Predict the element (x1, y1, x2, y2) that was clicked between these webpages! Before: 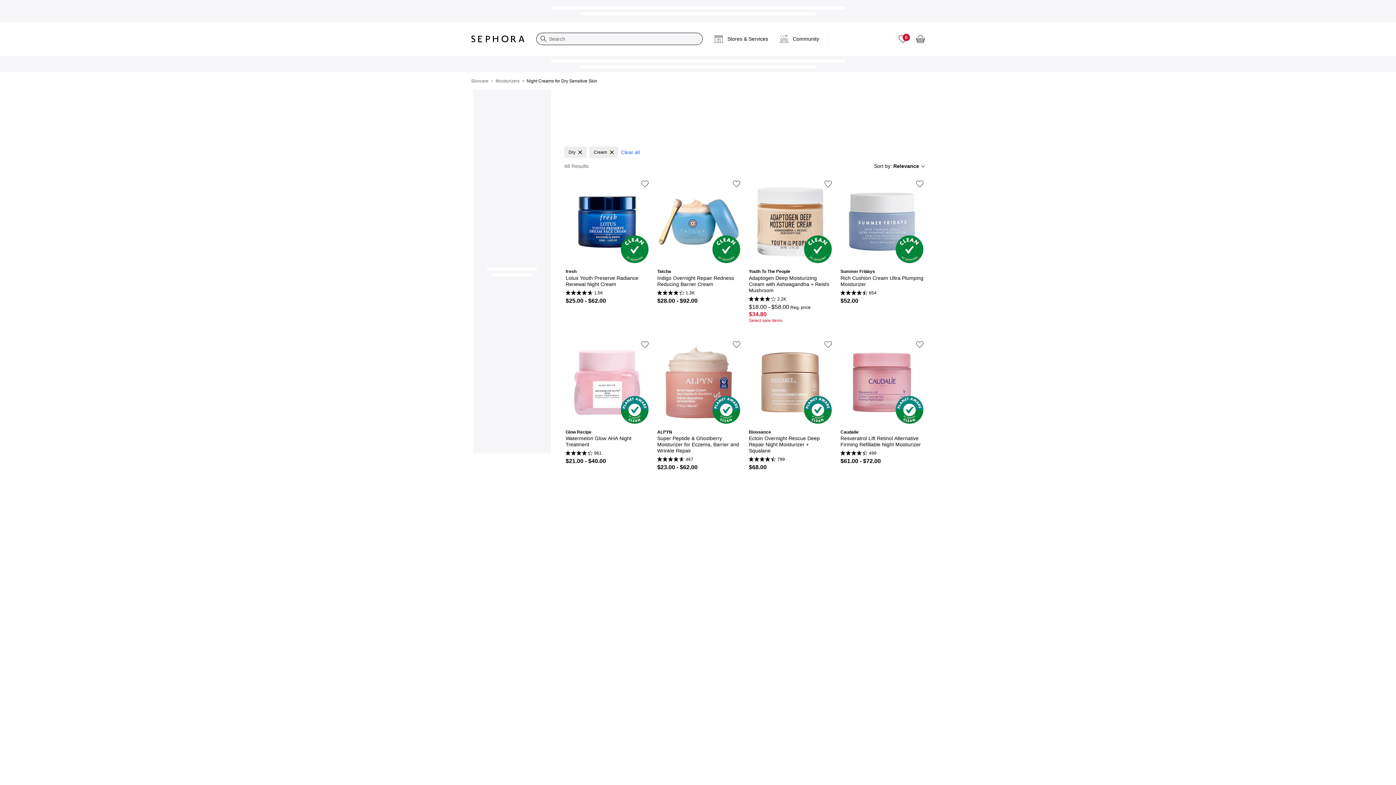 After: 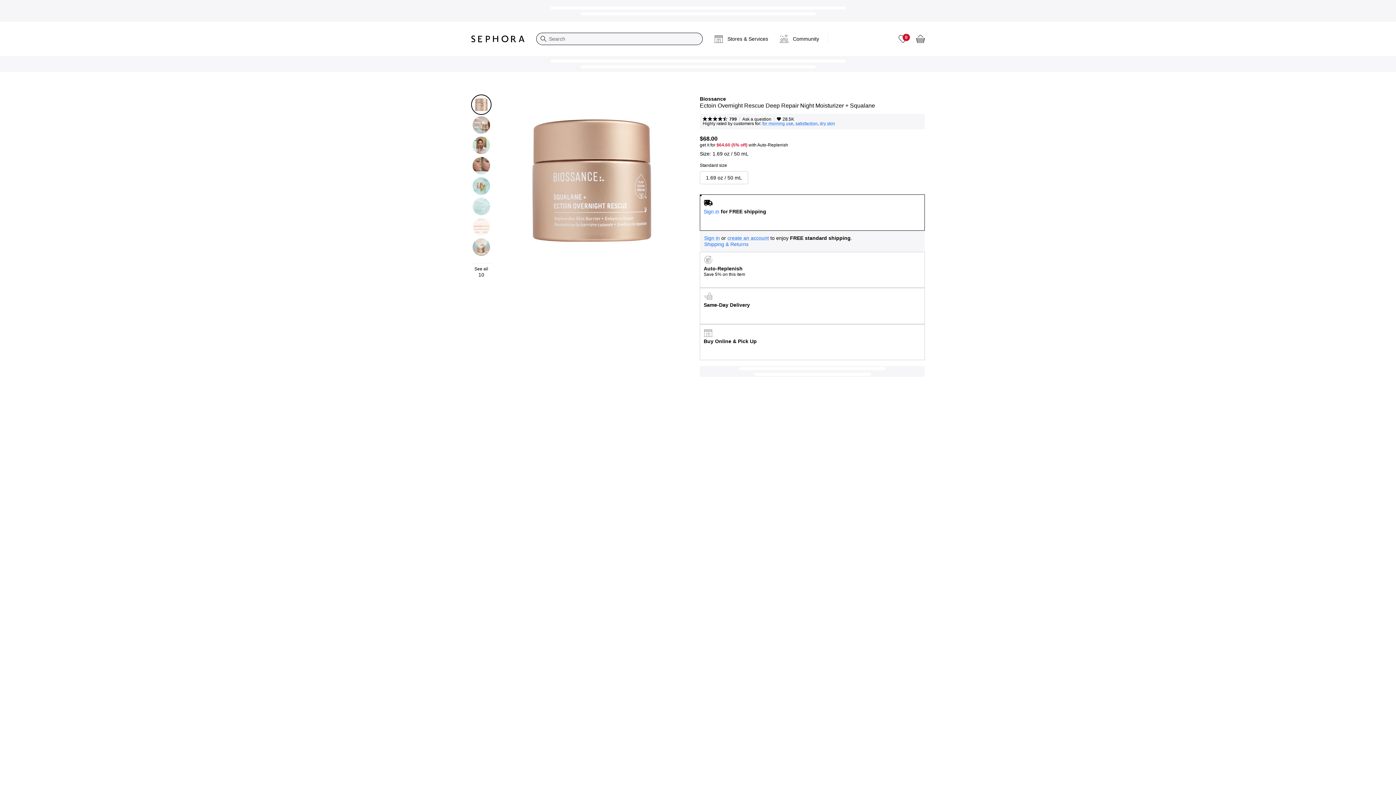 Action: label: Quicklook
Biossance
Ectoin Overnight Rescue Deep Repair Night Moisturizer + Squalane
799
$68.00 bbox: (749, 340, 832, 471)